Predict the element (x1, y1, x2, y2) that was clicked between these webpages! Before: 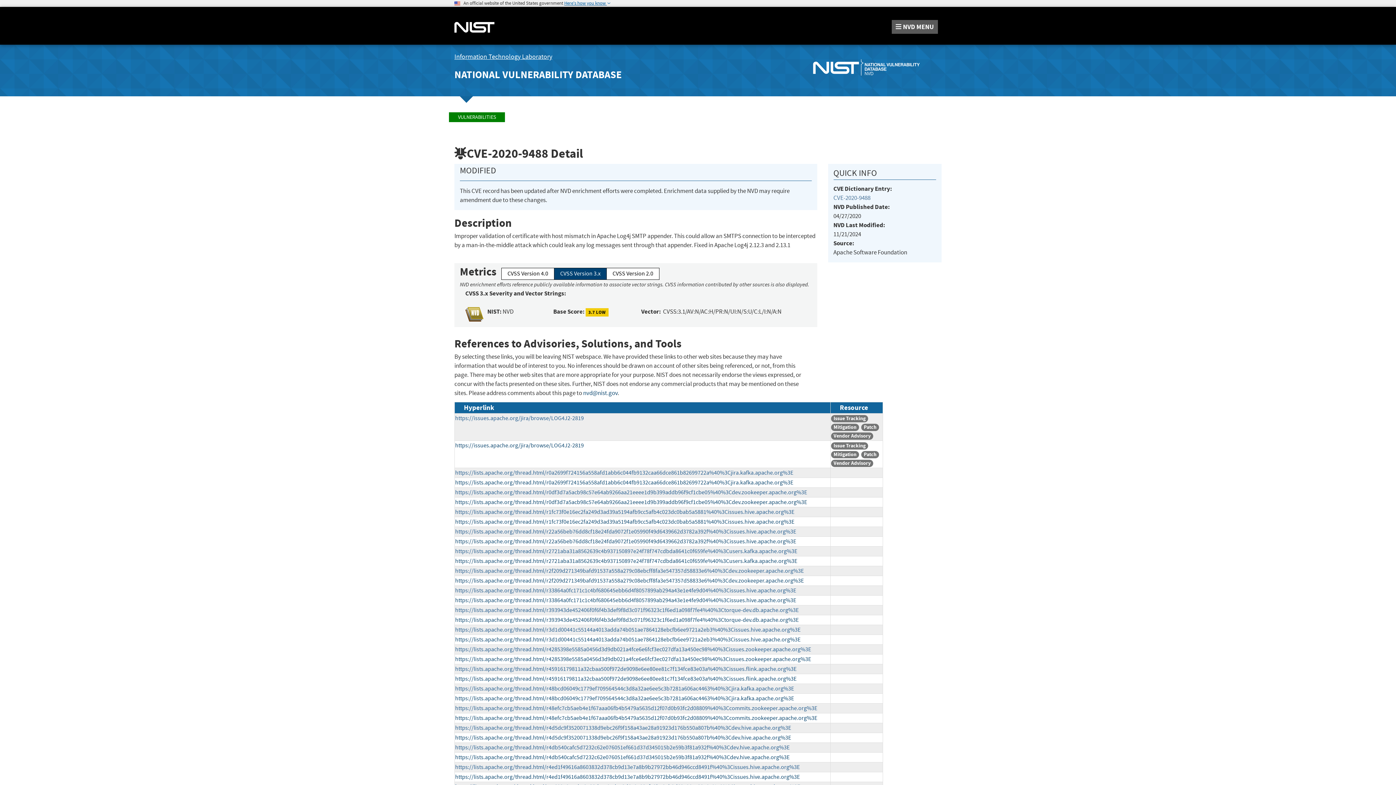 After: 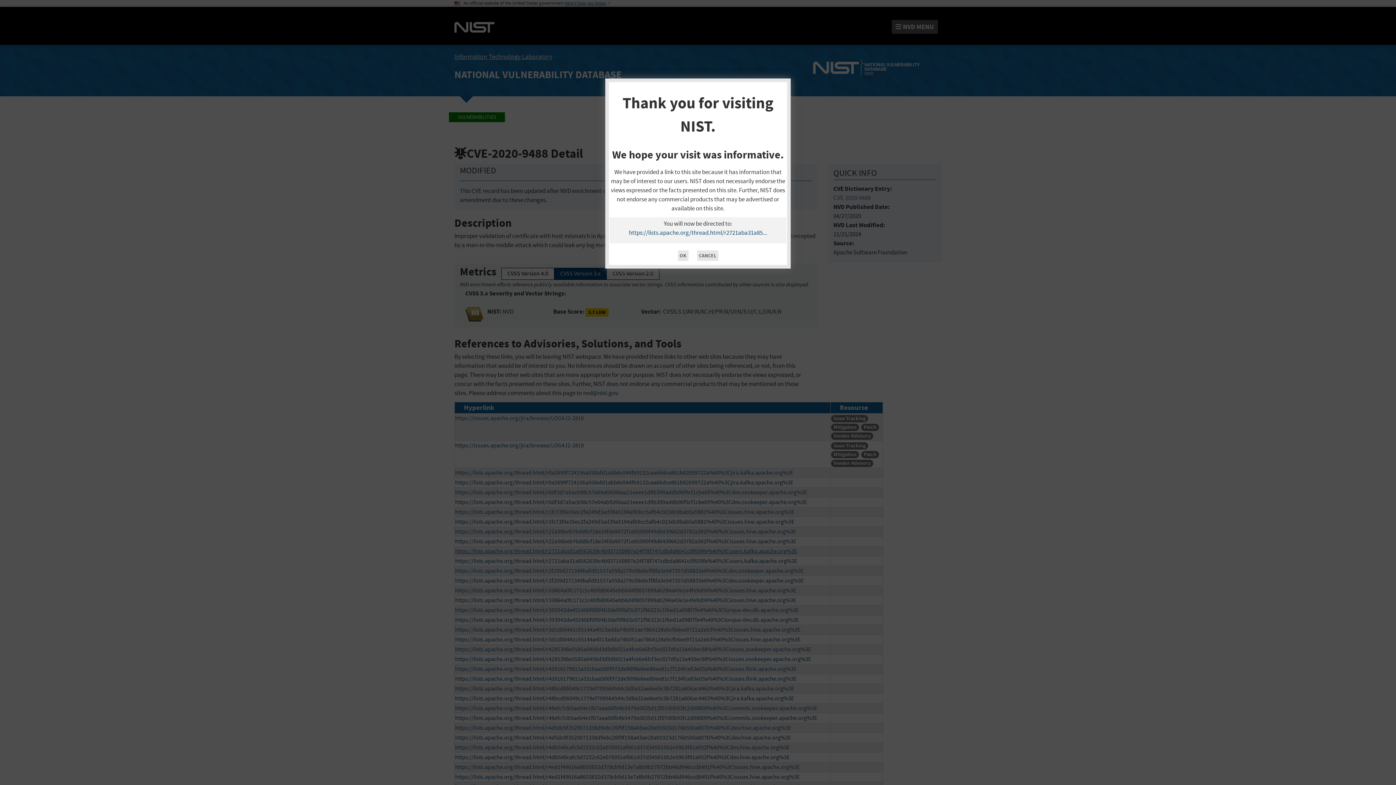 Action: bbox: (455, 548, 797, 555) label: https://lists.apache.org/thread.html/r2721aba31a8562639c4b937150897e24f78f747cdbda8641c0f659fe%40%3Cusers.kafka.apache.org%3E